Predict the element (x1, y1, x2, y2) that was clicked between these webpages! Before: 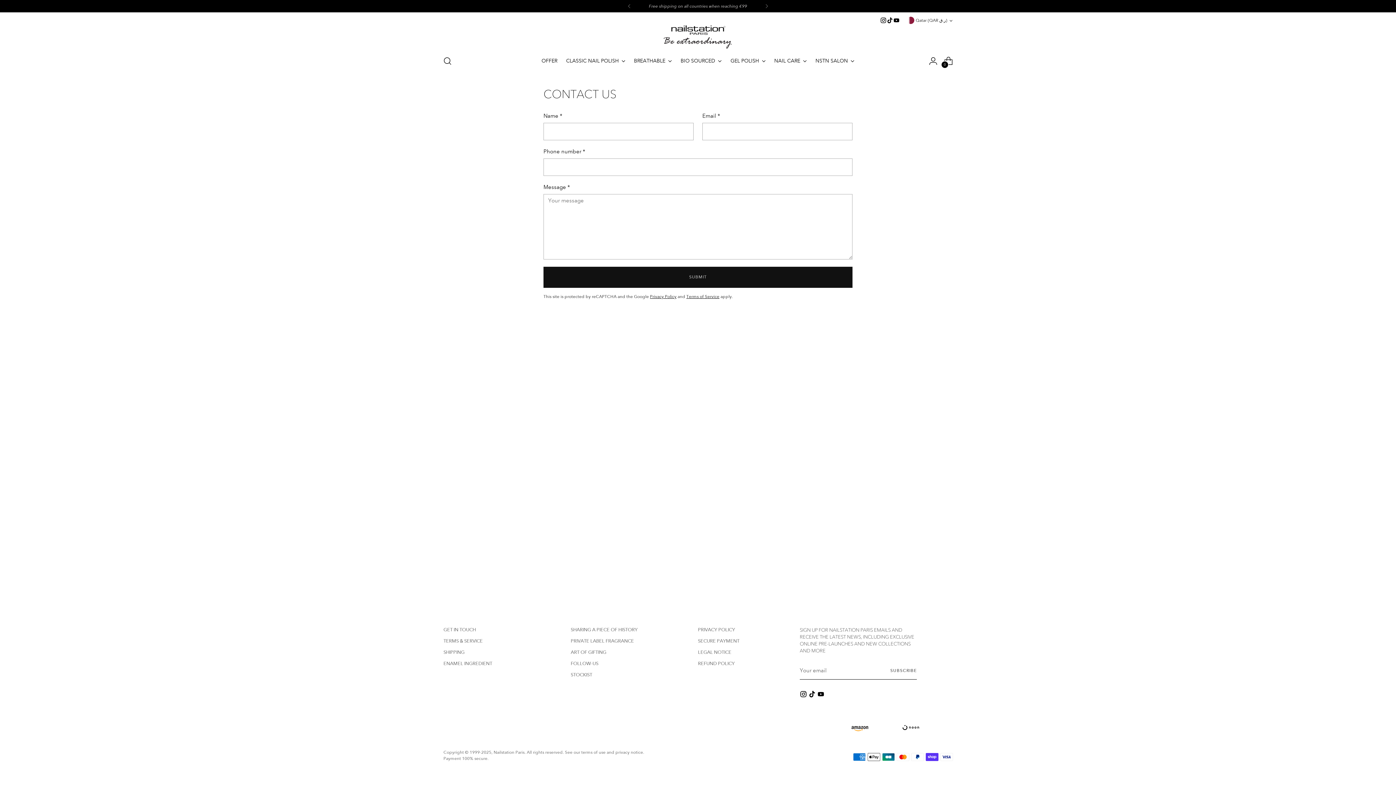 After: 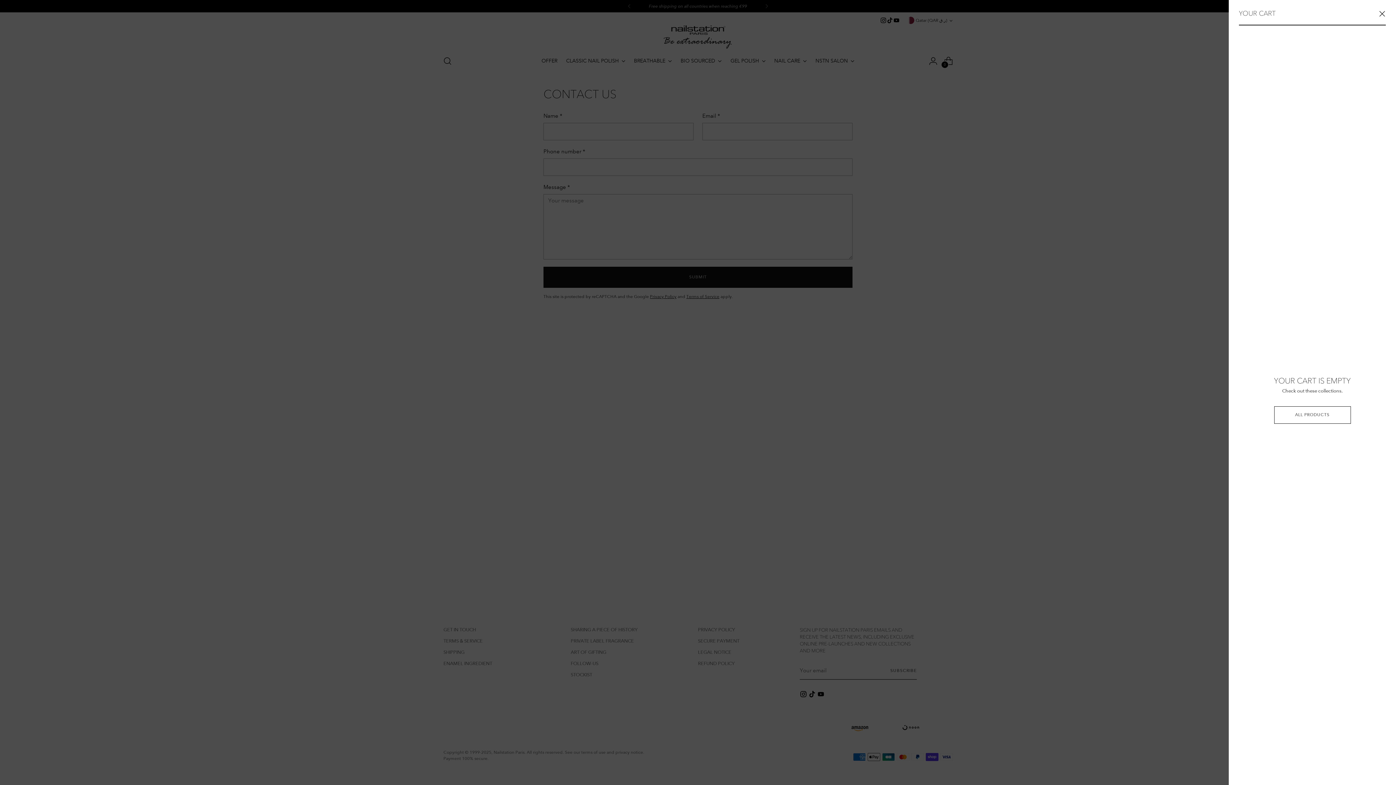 Action: bbox: (941, 53, 956, 68) label: Open cart modal